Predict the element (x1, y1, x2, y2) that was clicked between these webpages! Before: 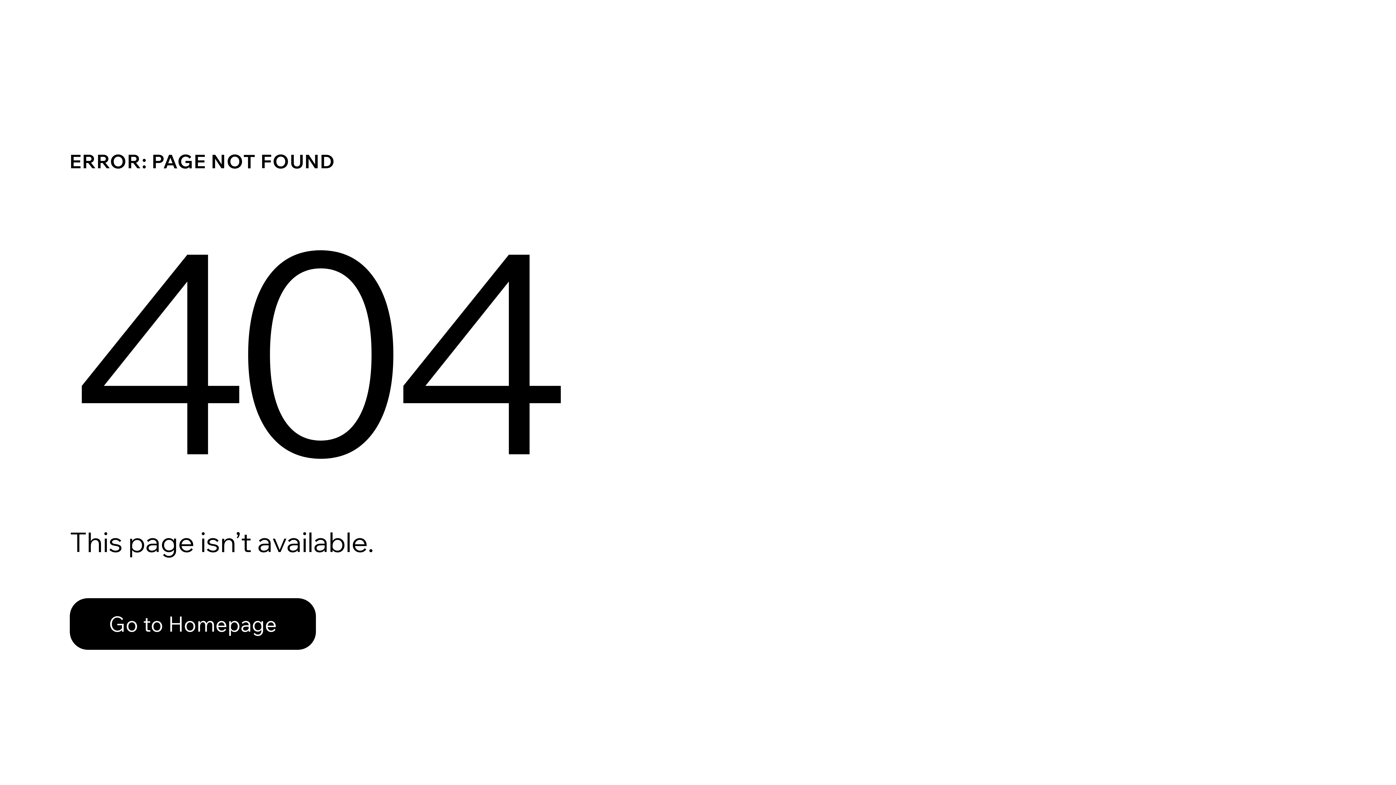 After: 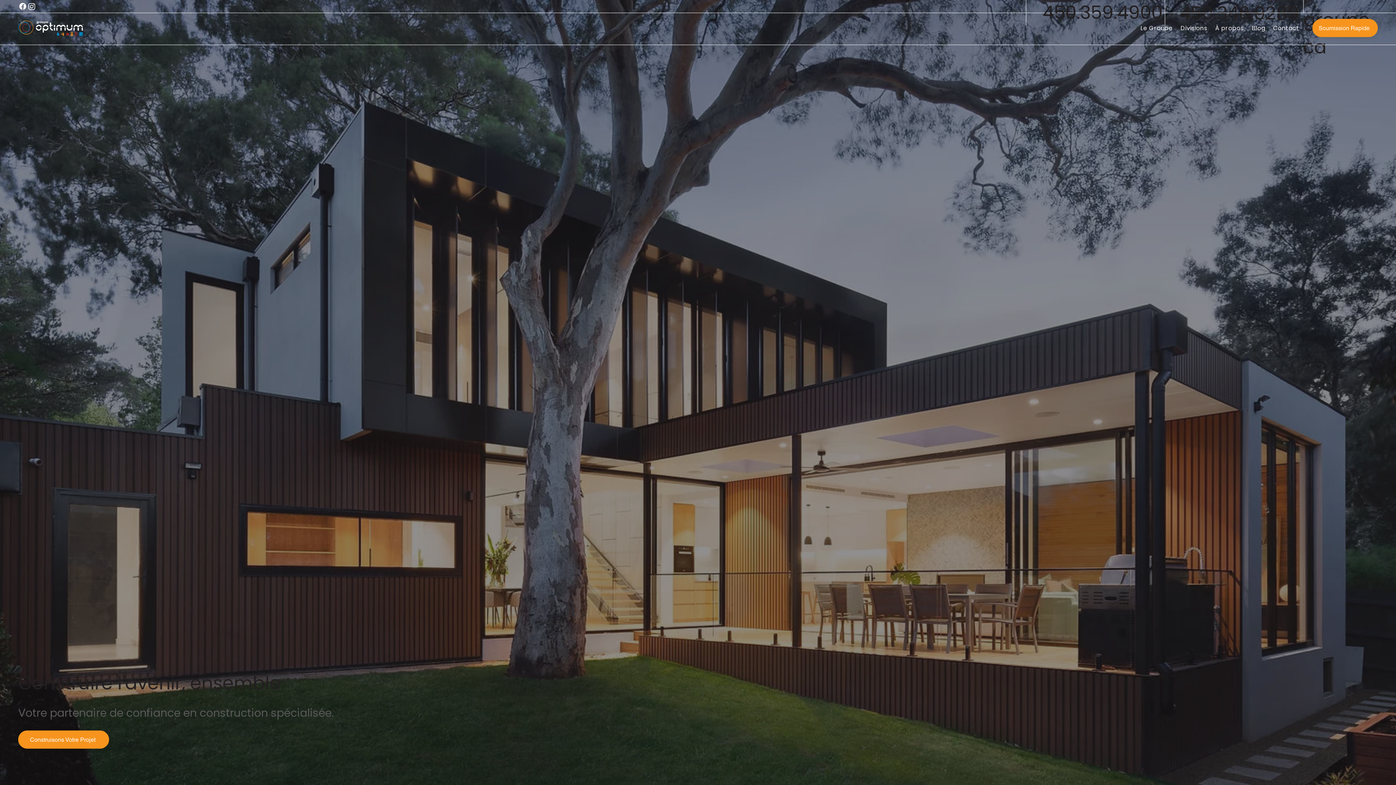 Action: label: Go to Homepage bbox: (69, 582, 768, 659)